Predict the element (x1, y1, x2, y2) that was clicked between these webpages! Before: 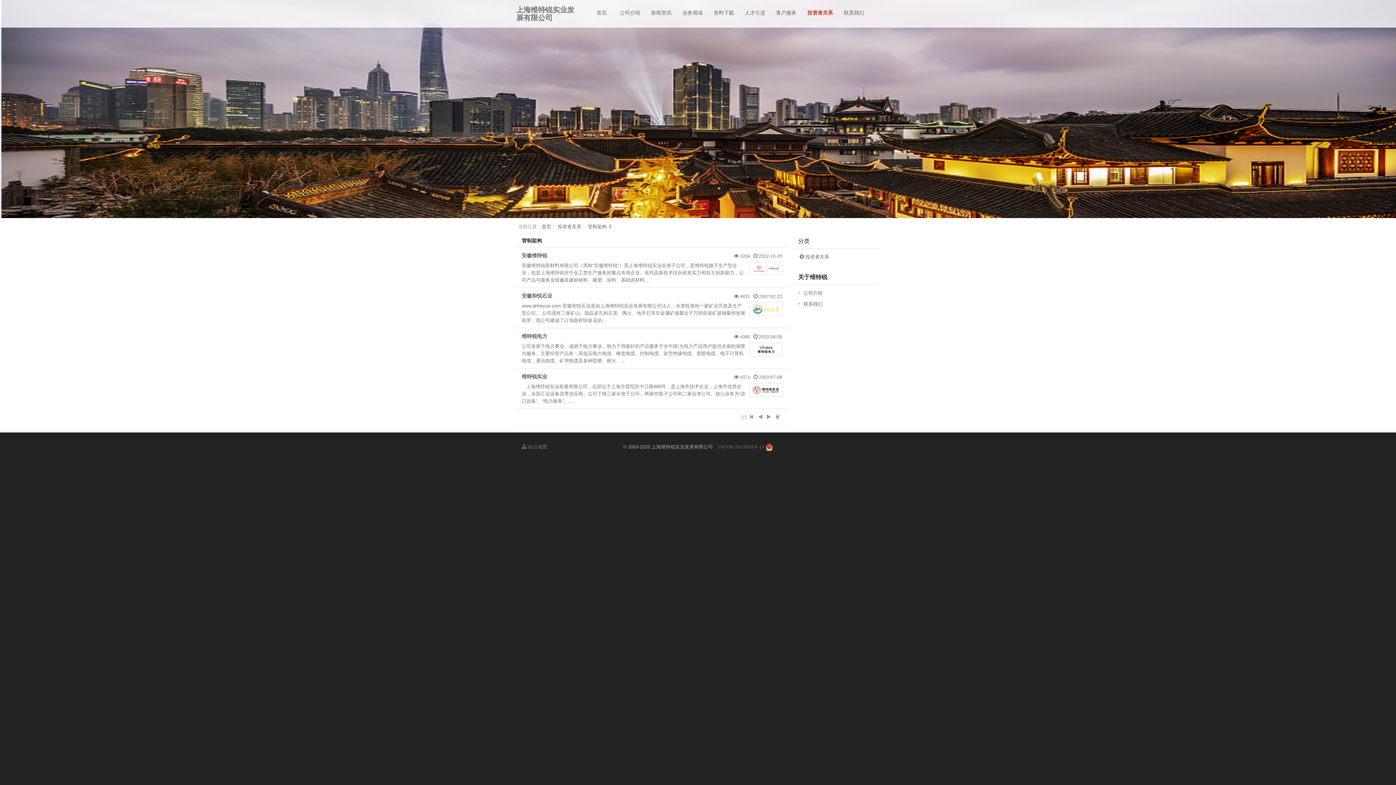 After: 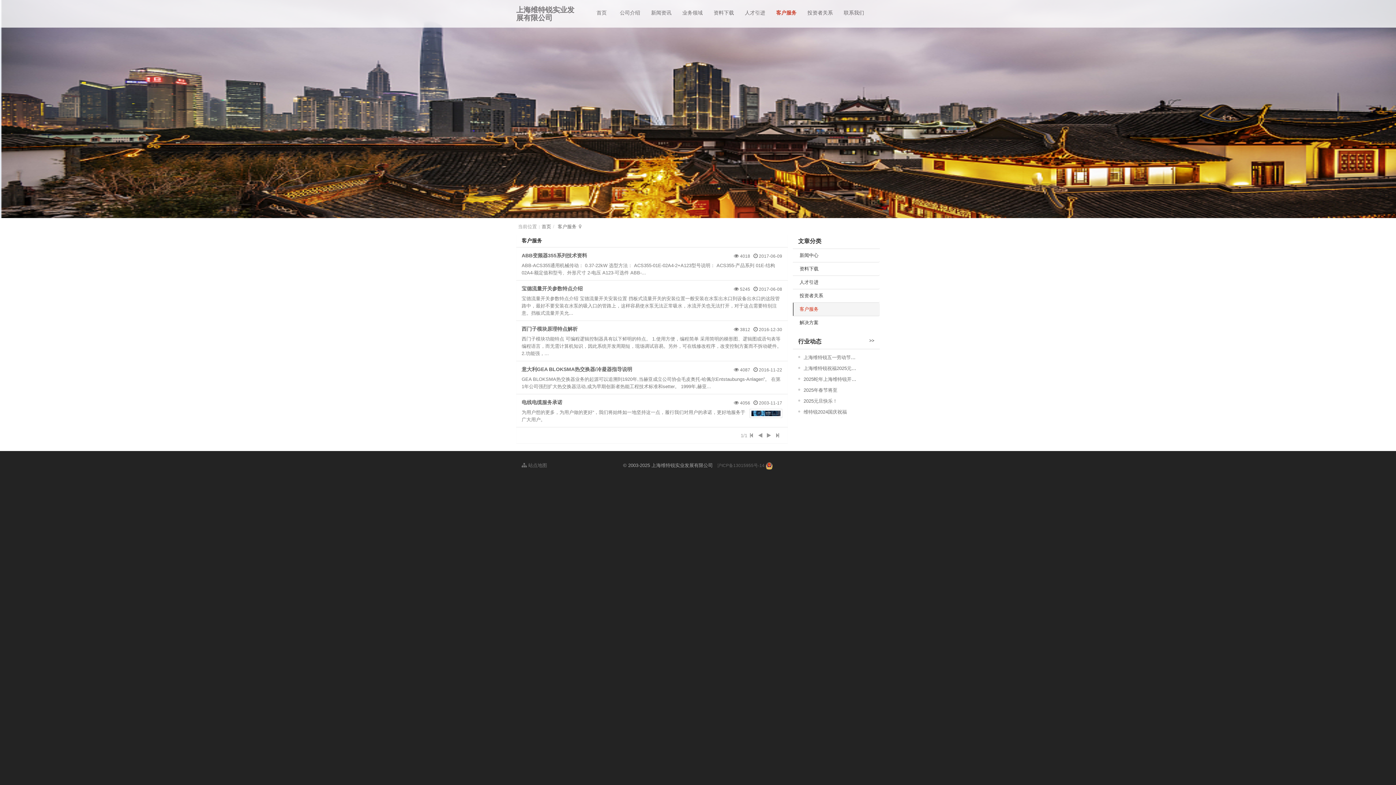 Action: label: 客户服务 bbox: (770, 0, 802, 25)